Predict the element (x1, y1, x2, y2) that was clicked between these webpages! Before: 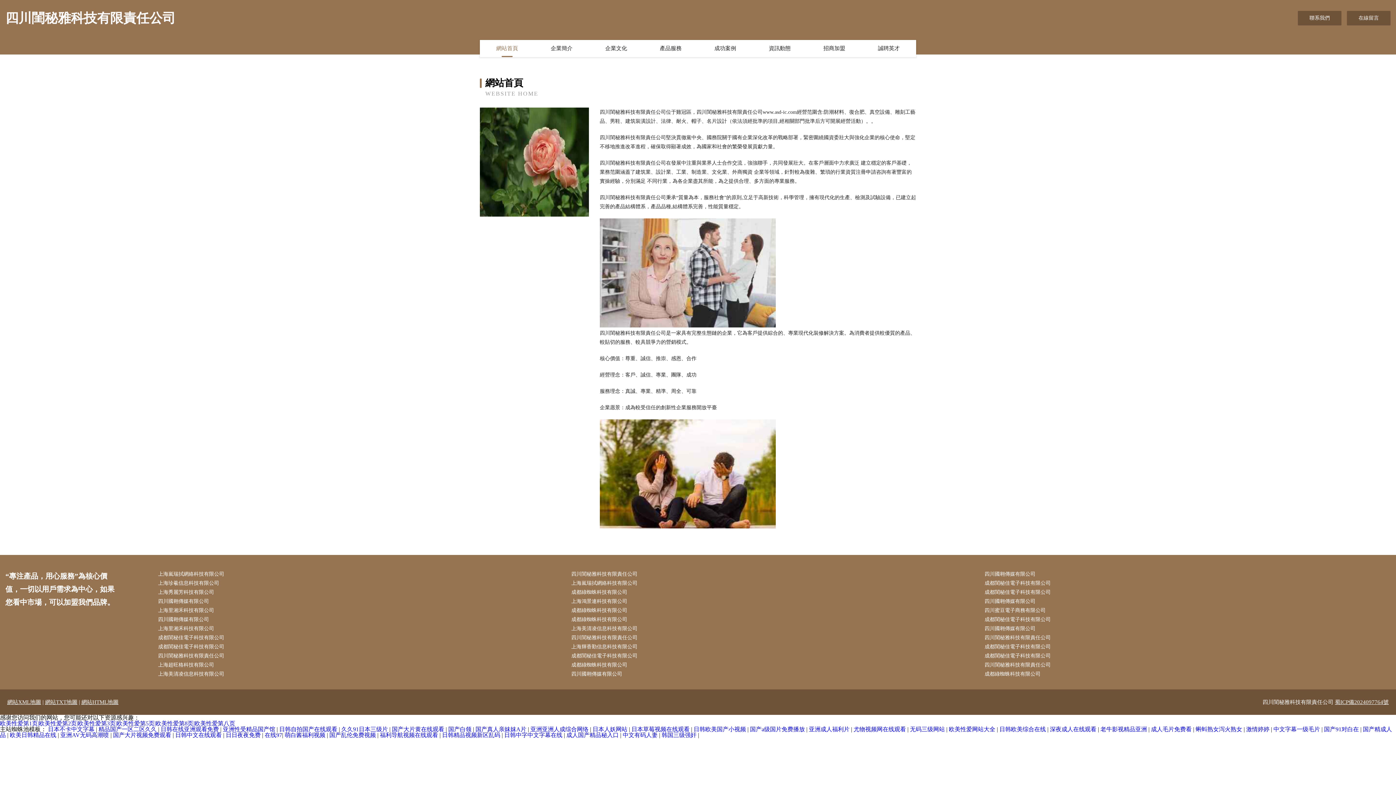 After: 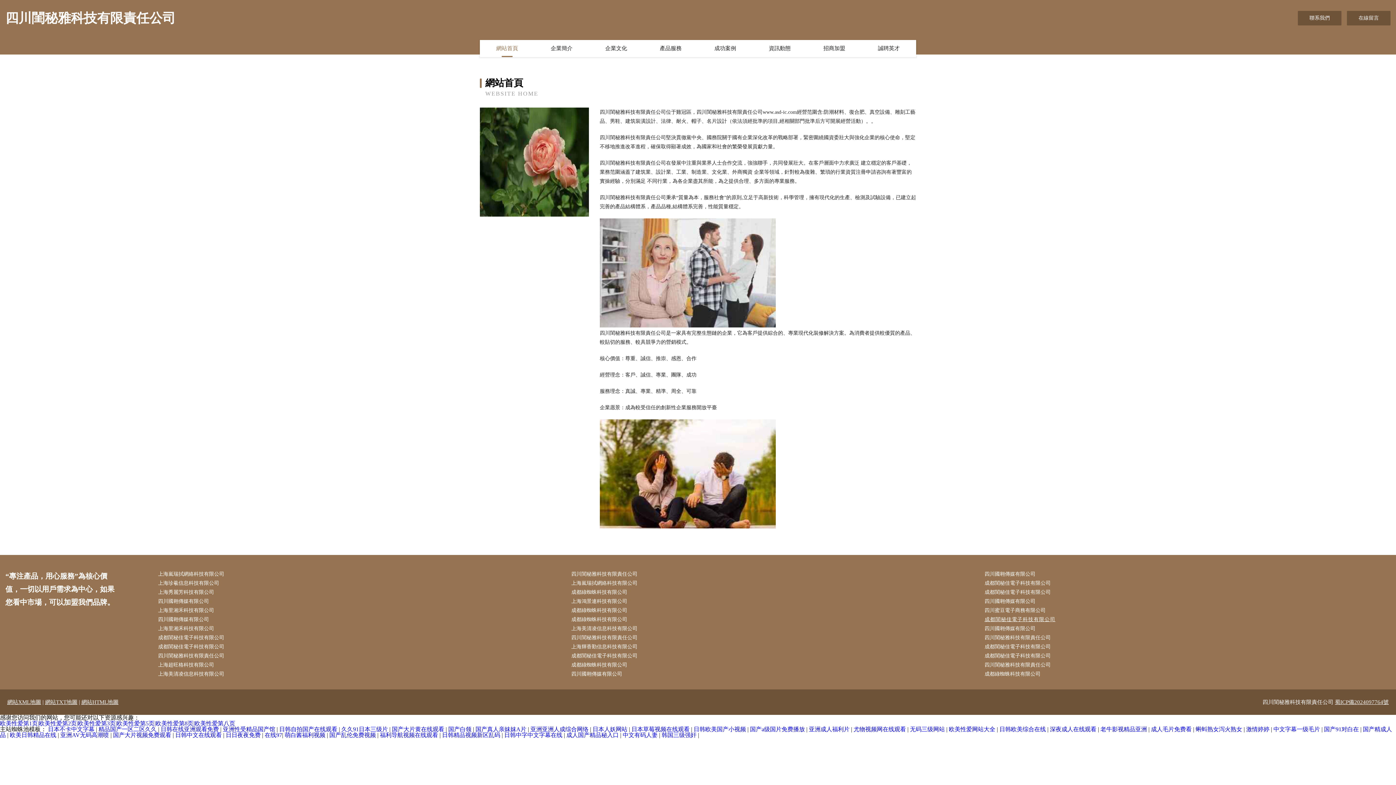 Action: label: 成都閨秘佳電子科技有限公司 bbox: (984, 615, 1390, 624)